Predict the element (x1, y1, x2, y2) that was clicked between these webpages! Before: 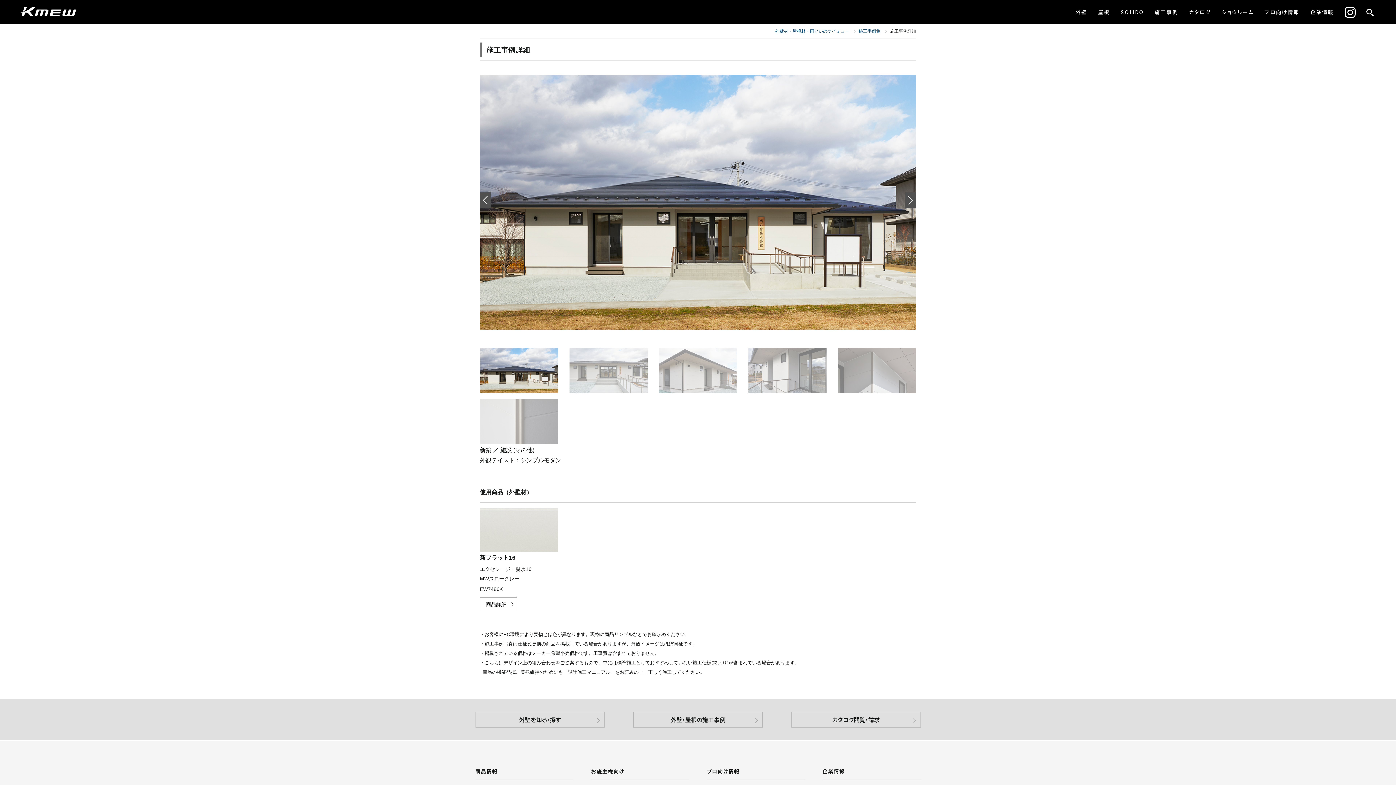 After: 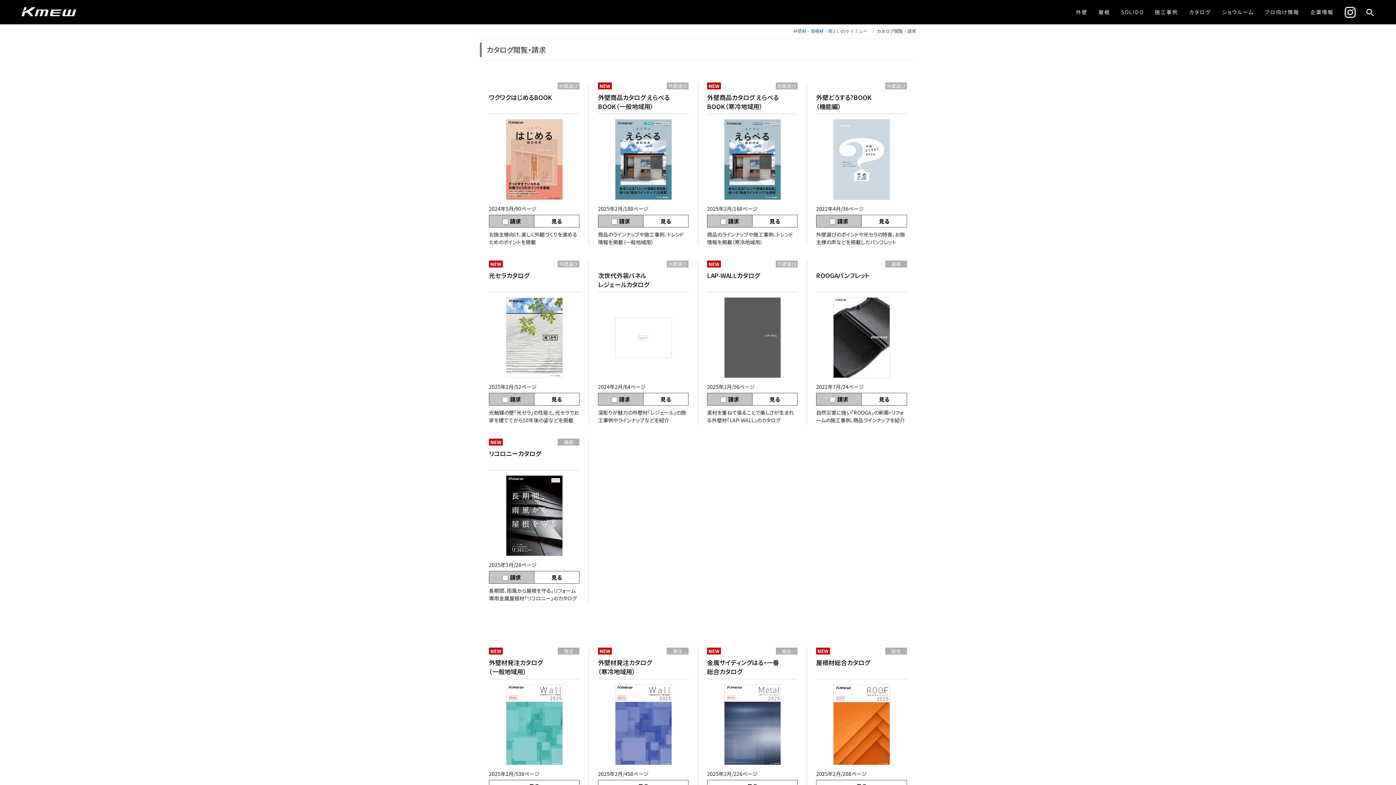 Action: bbox: (791, 712, 920, 728) label: カタログ閲覧・請求